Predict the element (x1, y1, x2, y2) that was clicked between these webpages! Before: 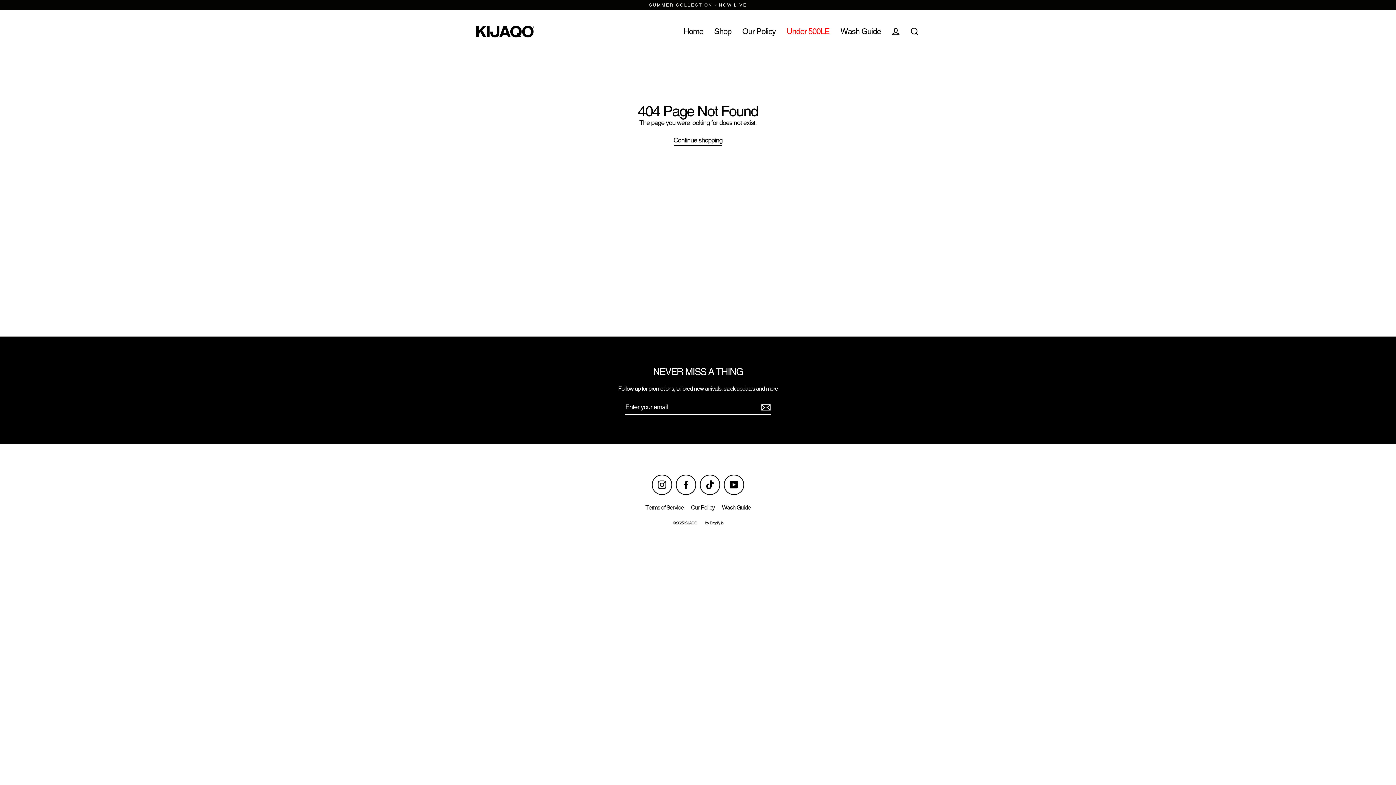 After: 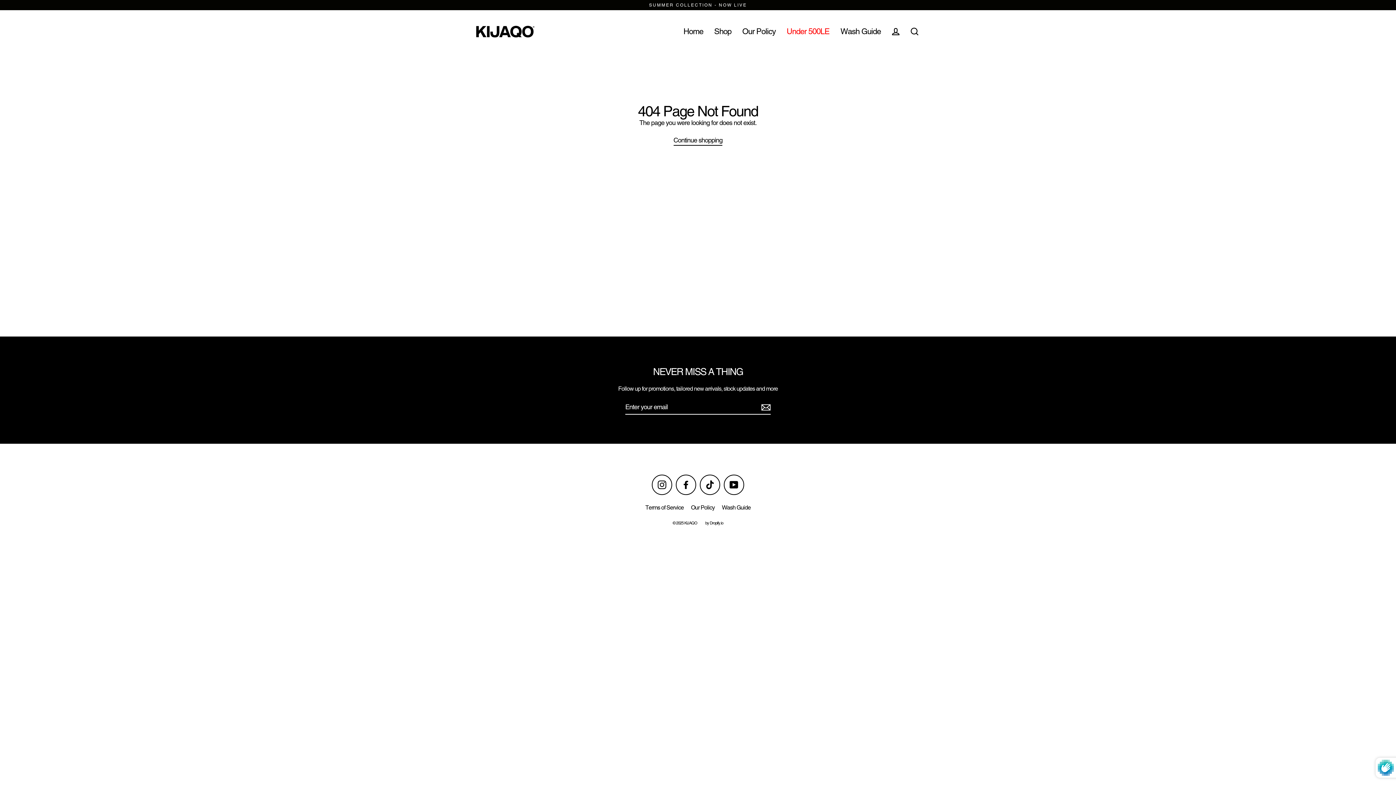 Action: bbox: (759, 400, 770, 414)